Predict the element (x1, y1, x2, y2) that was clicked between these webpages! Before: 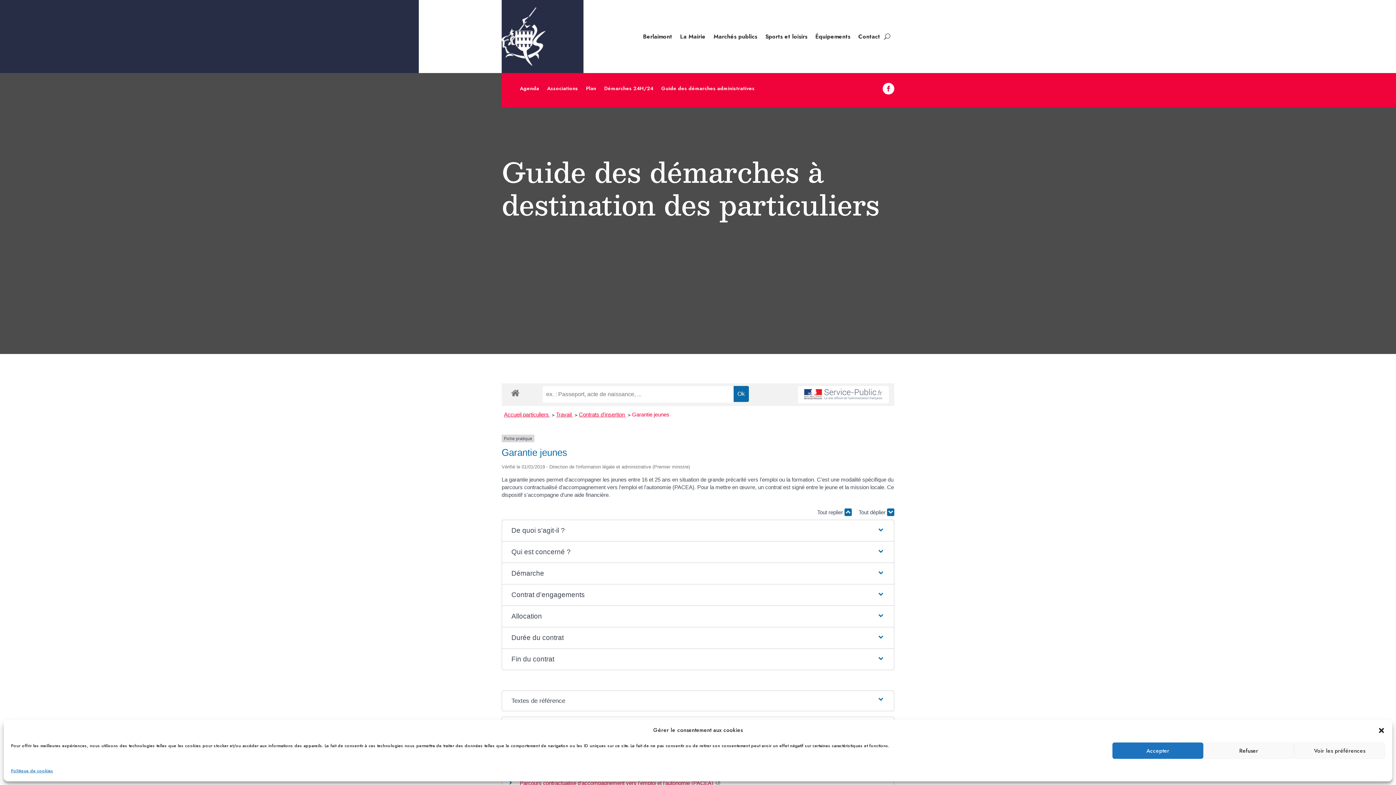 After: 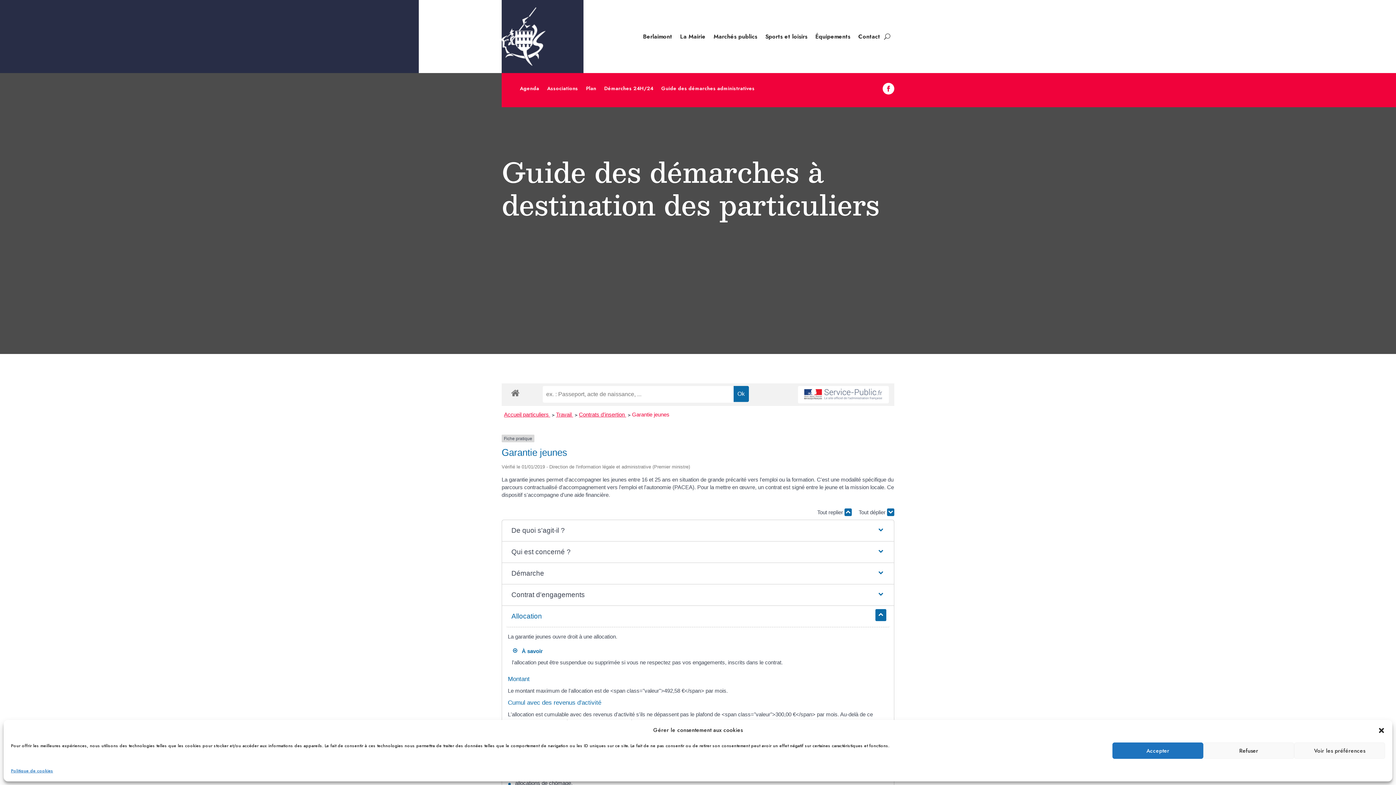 Action: label: Allocation bbox: (506, 606, 890, 627)